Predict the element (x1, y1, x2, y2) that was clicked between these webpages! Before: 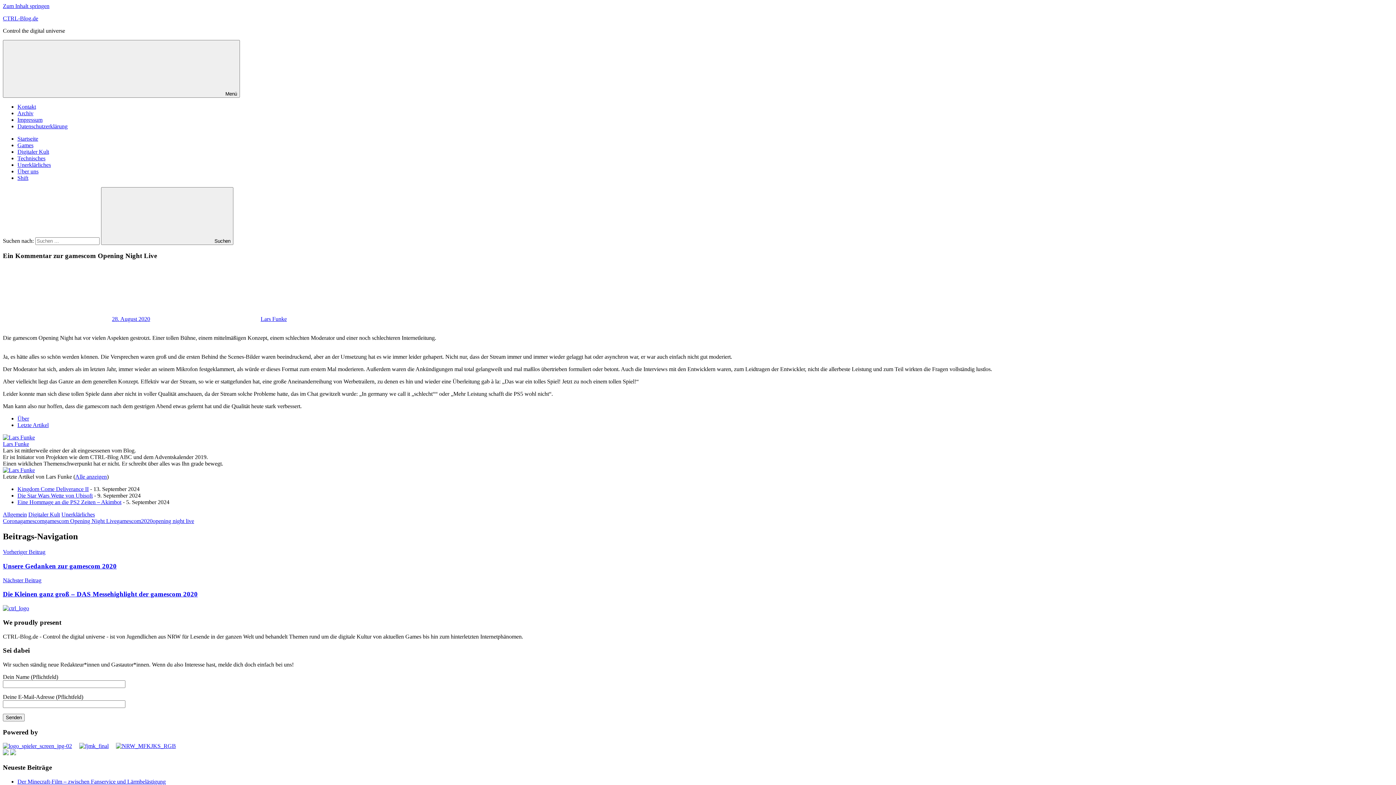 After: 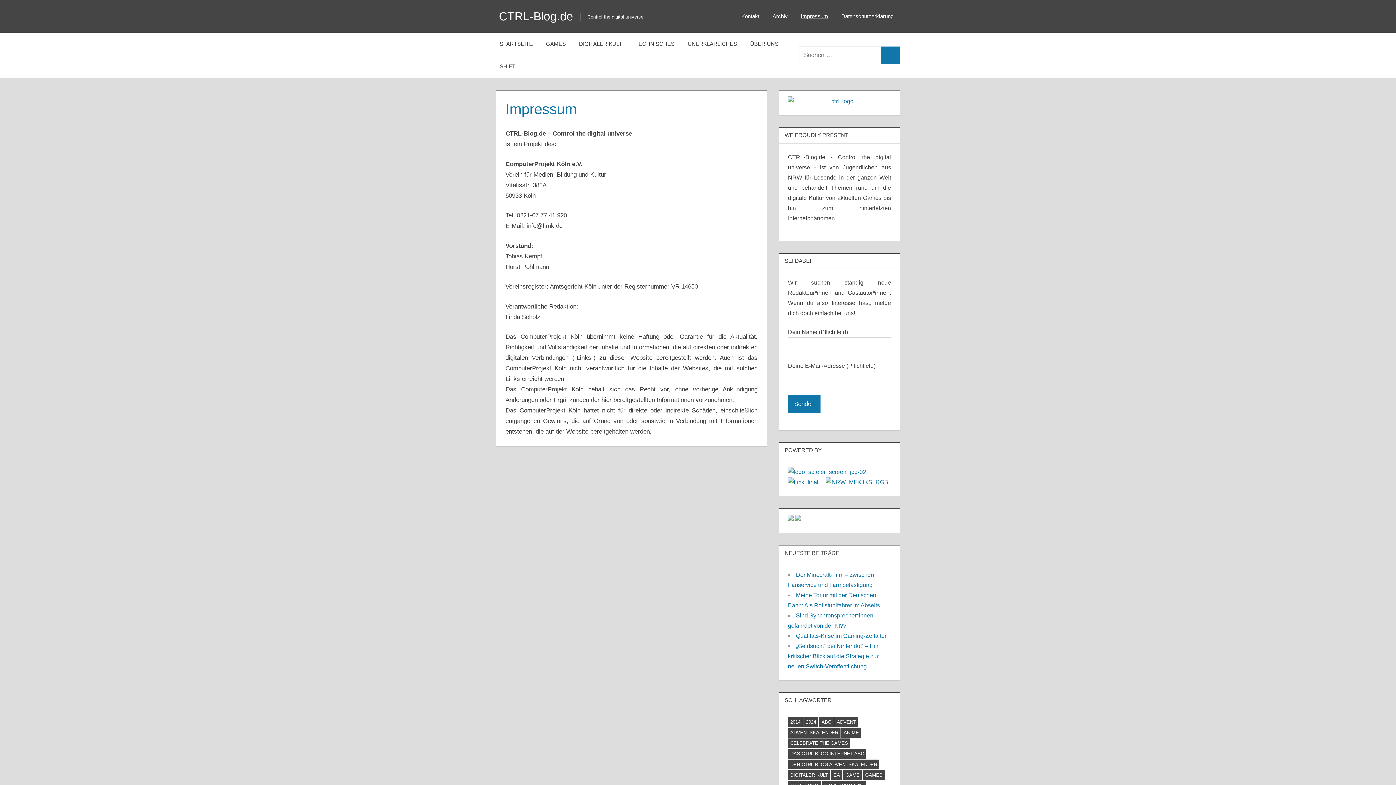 Action: bbox: (17, 116, 42, 122) label: Impressum